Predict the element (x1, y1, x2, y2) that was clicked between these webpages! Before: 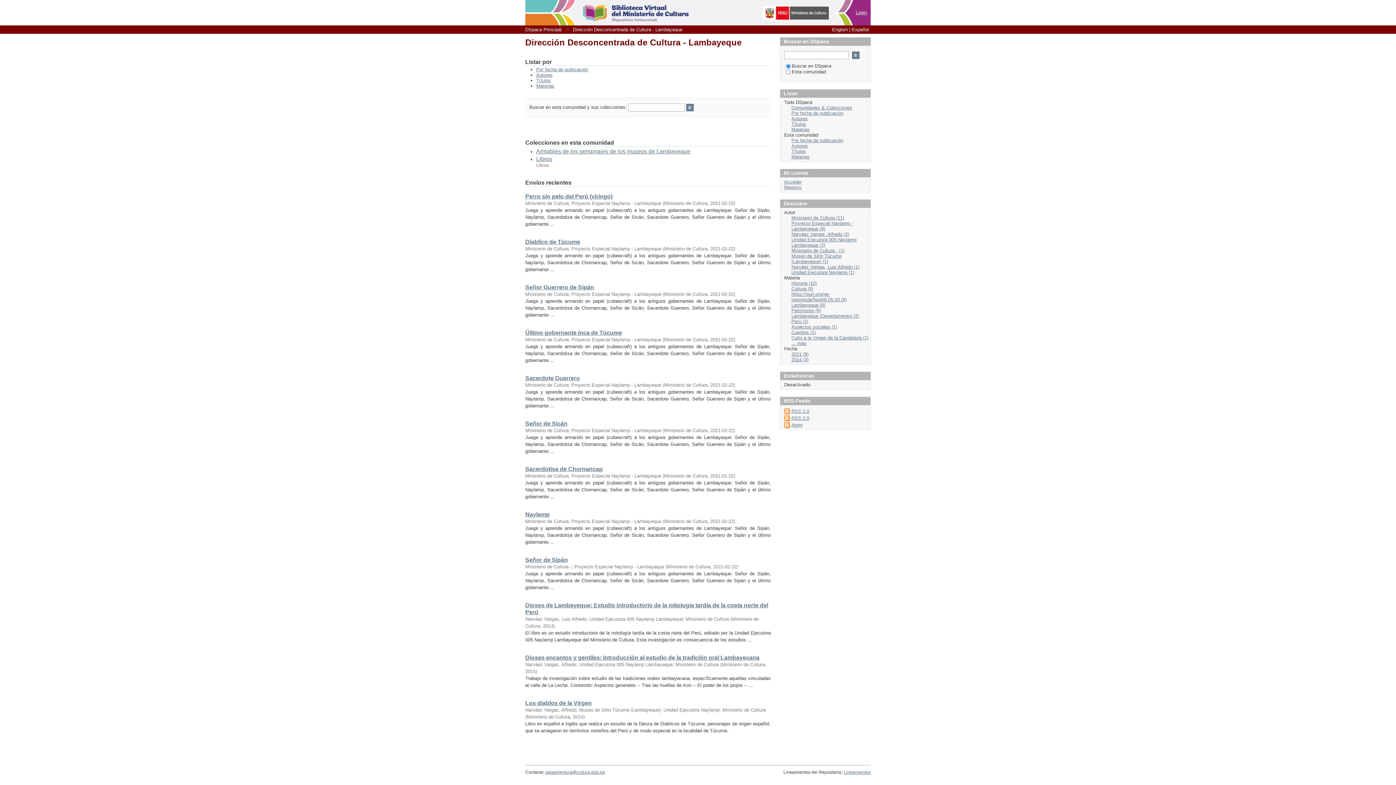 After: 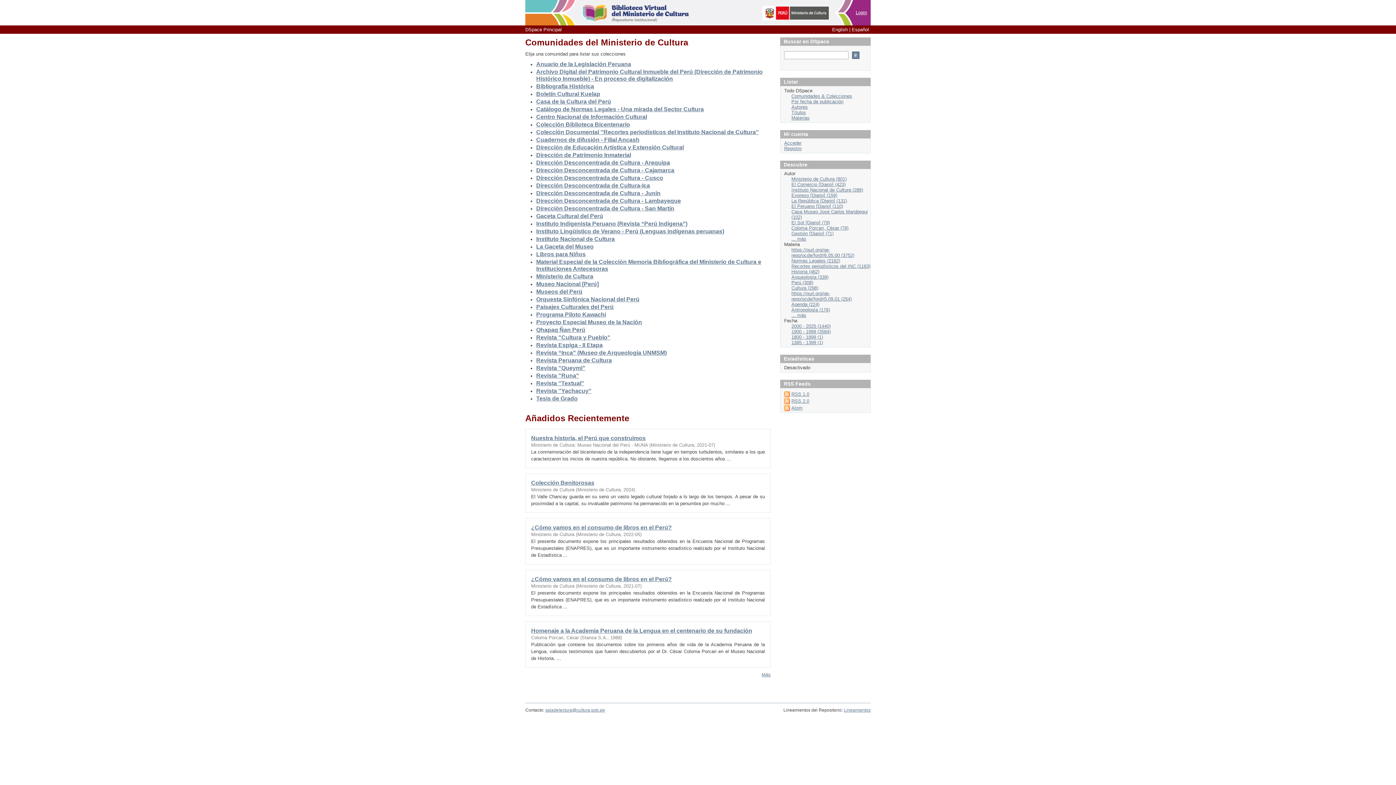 Action: label: DSpace Principal bbox: (525, 26, 561, 32)